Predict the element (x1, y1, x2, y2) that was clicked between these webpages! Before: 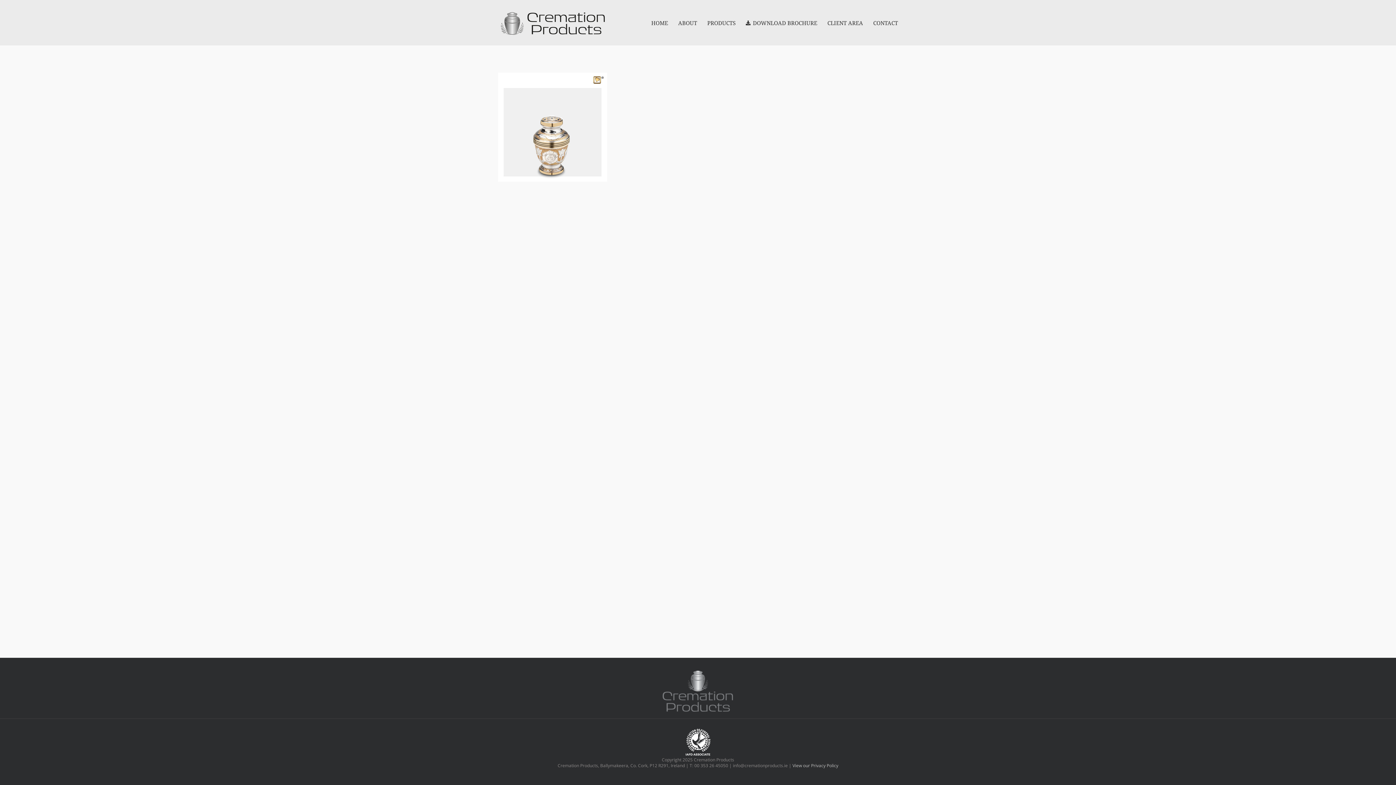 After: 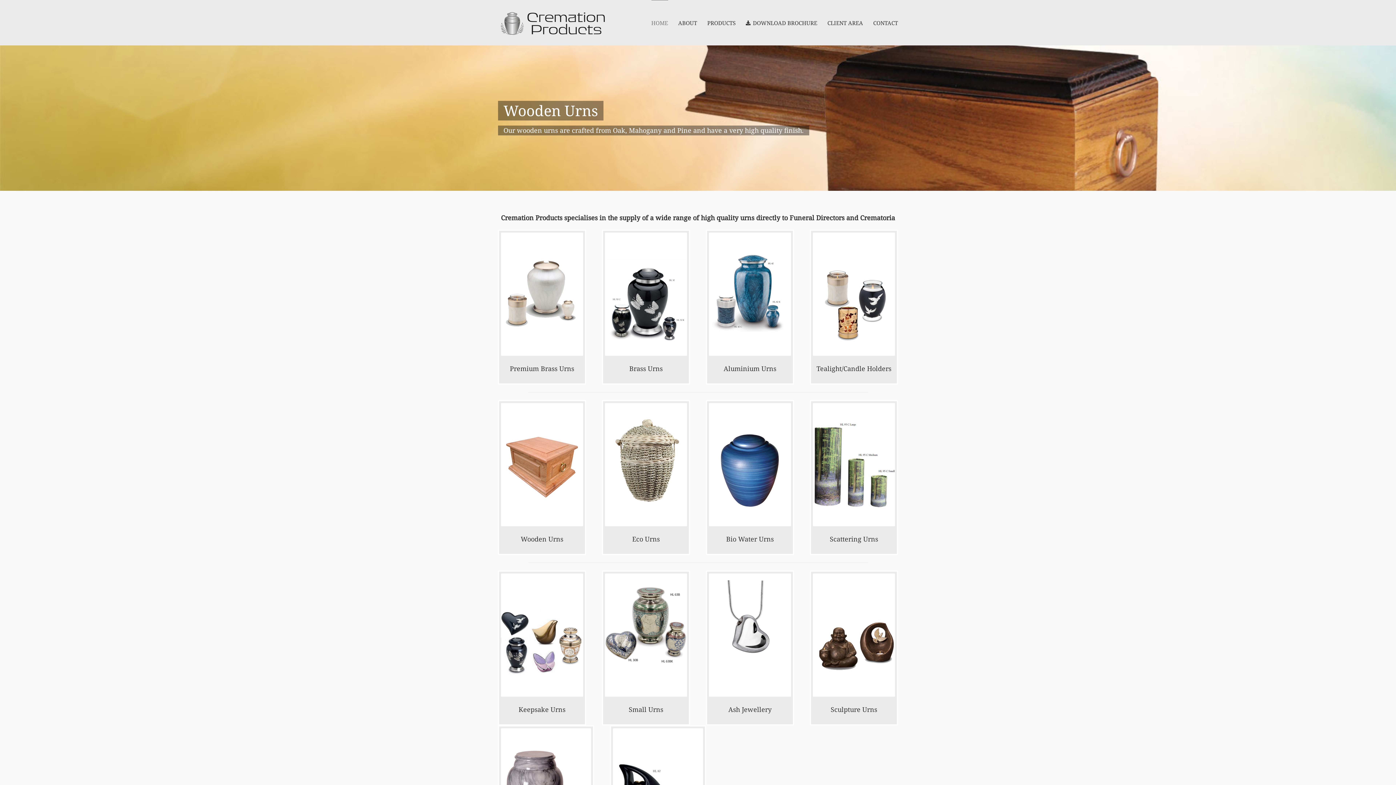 Action: bbox: (683, 728, 712, 734)